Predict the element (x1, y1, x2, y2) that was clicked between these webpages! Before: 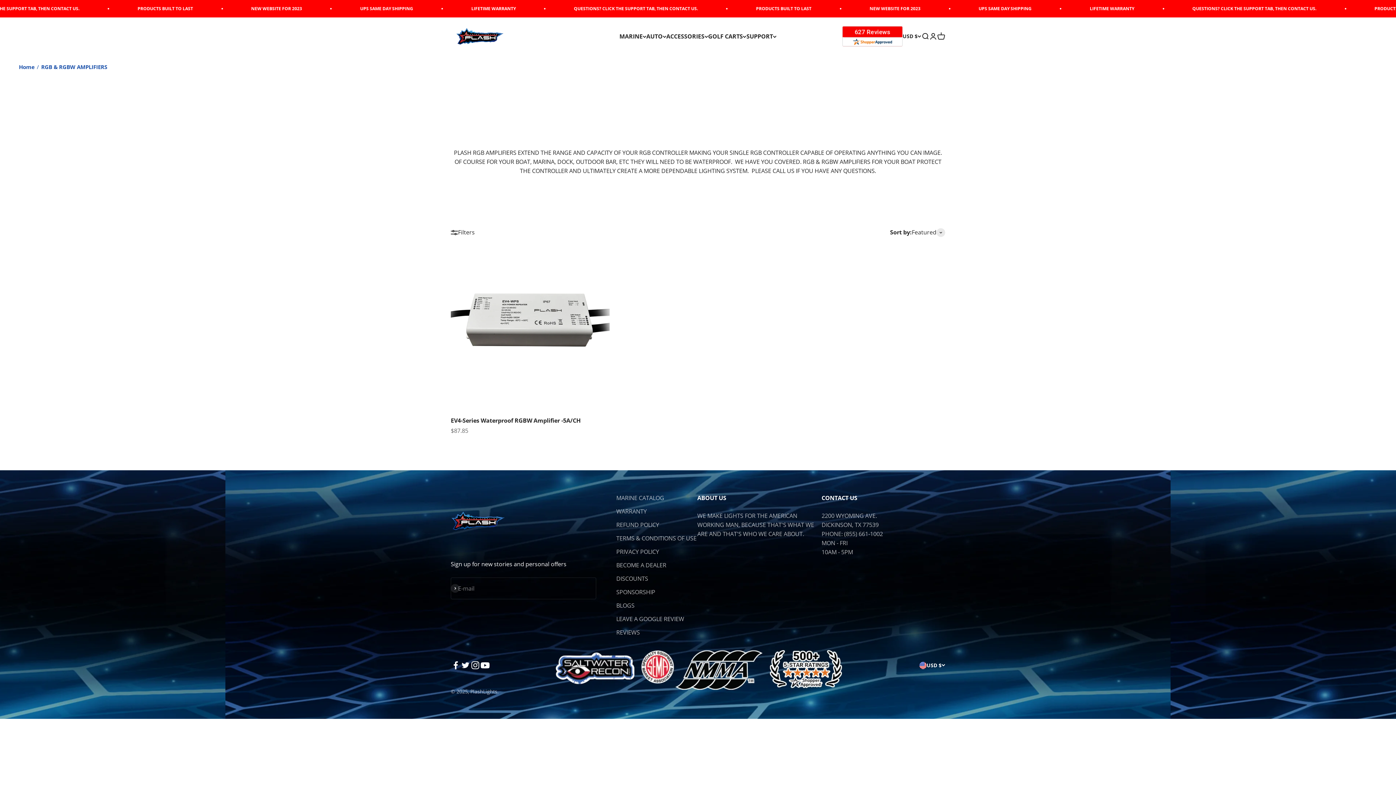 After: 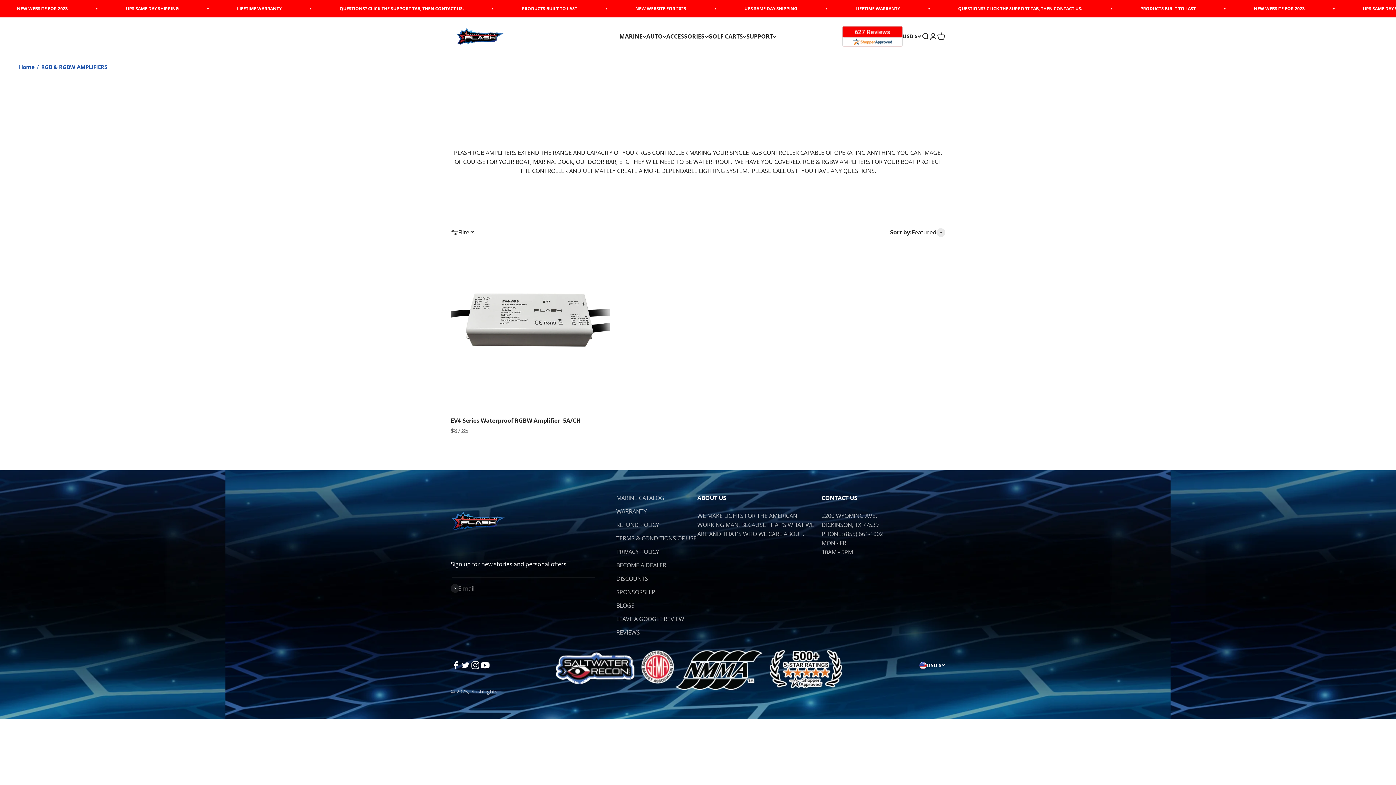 Action: label: Follow on Facebook bbox: (450, 660, 460, 670)